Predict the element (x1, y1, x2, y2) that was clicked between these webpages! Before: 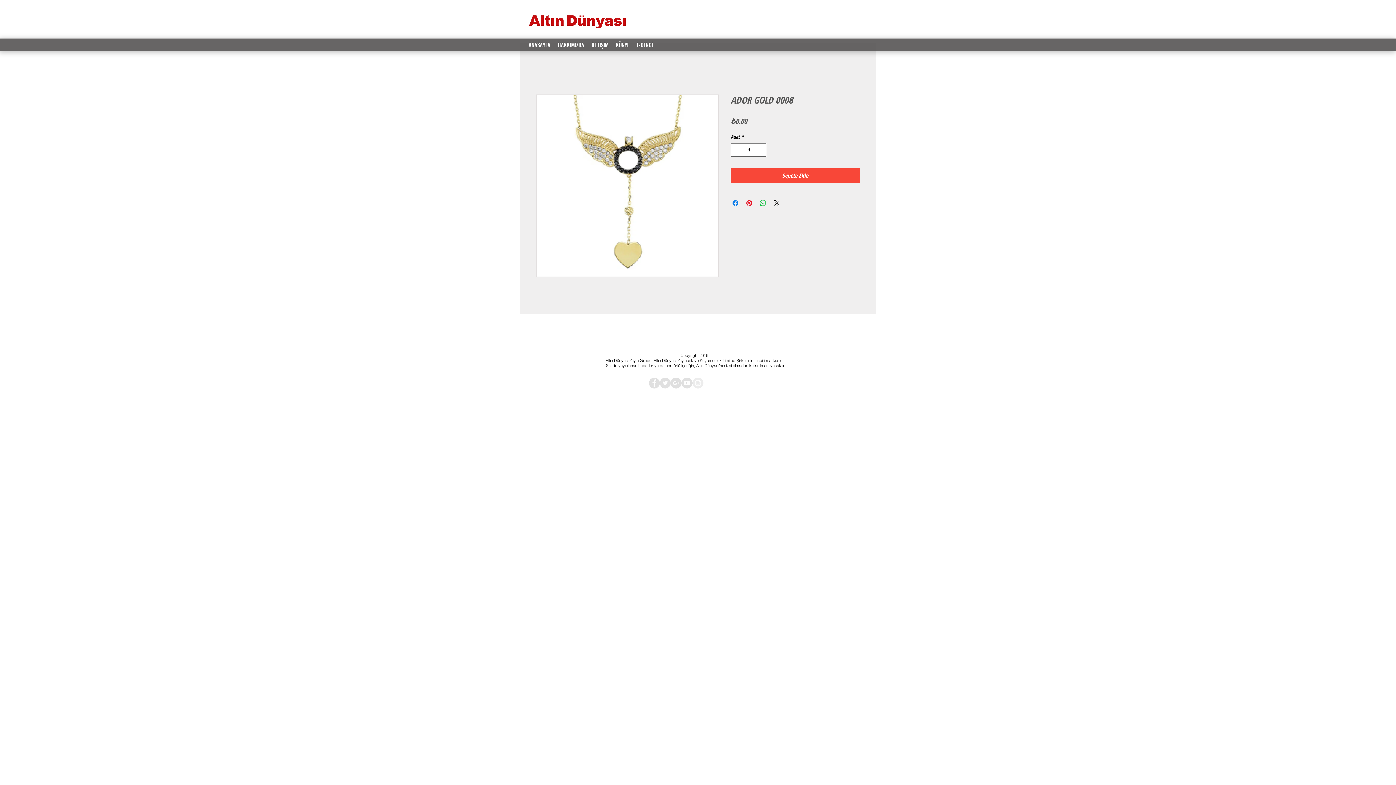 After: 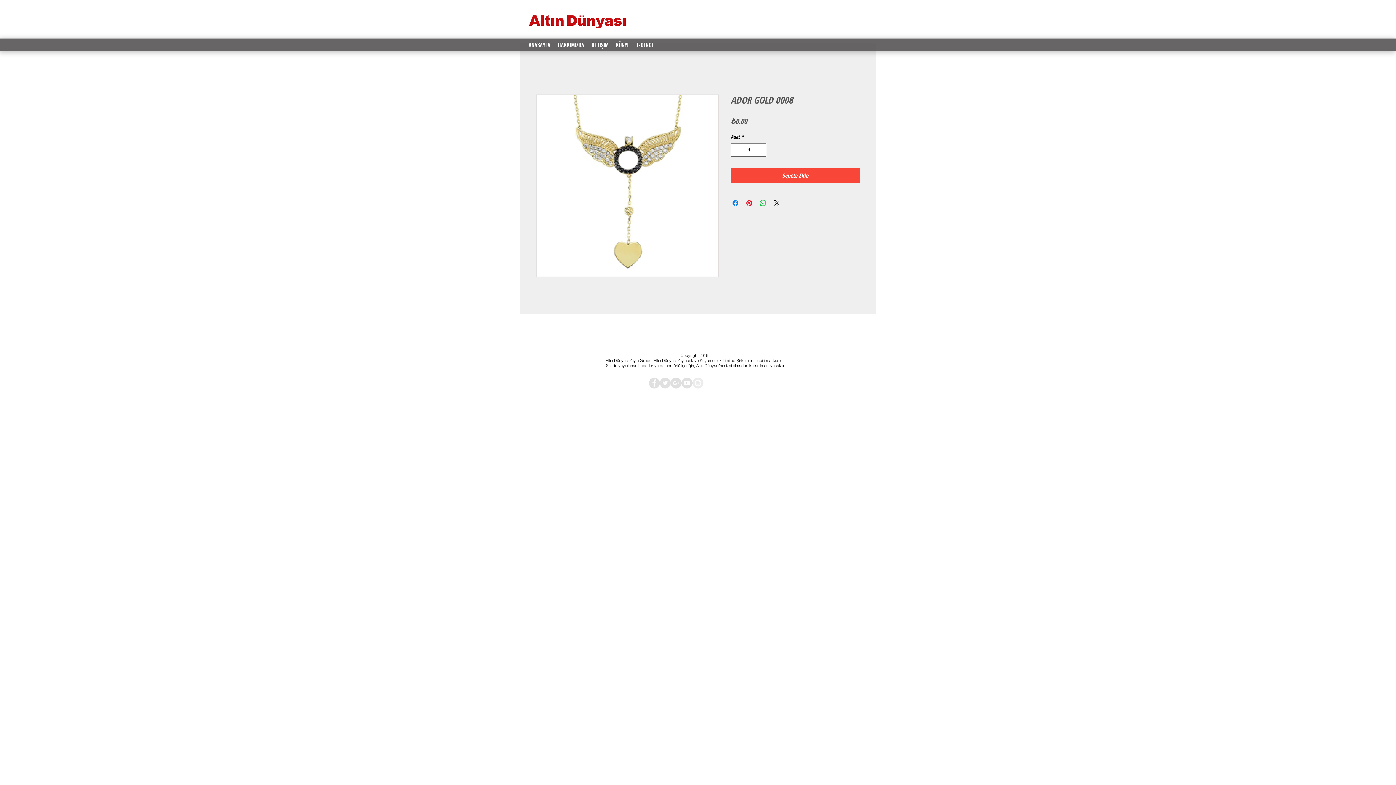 Action: bbox: (670, 377, 681, 388) label: Google+ - Grey Circle